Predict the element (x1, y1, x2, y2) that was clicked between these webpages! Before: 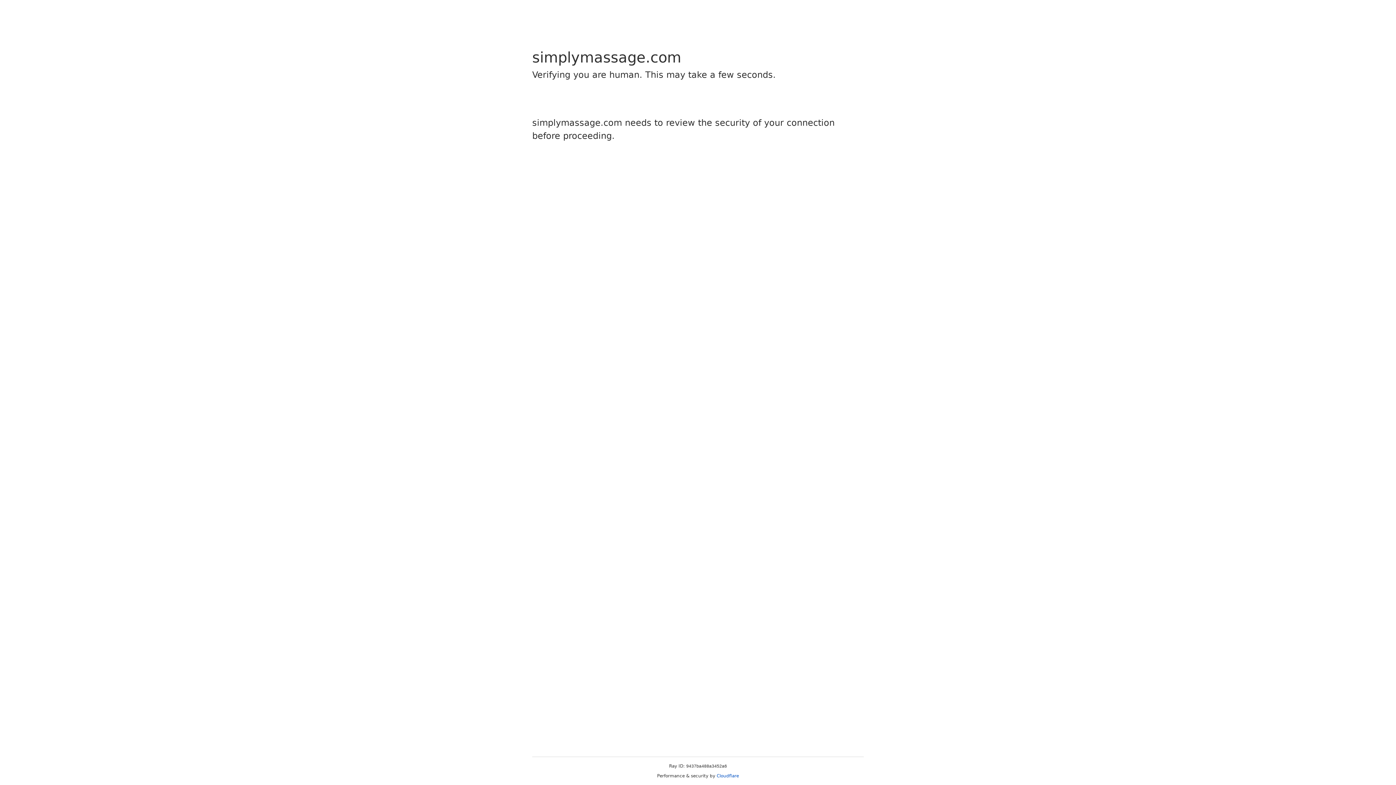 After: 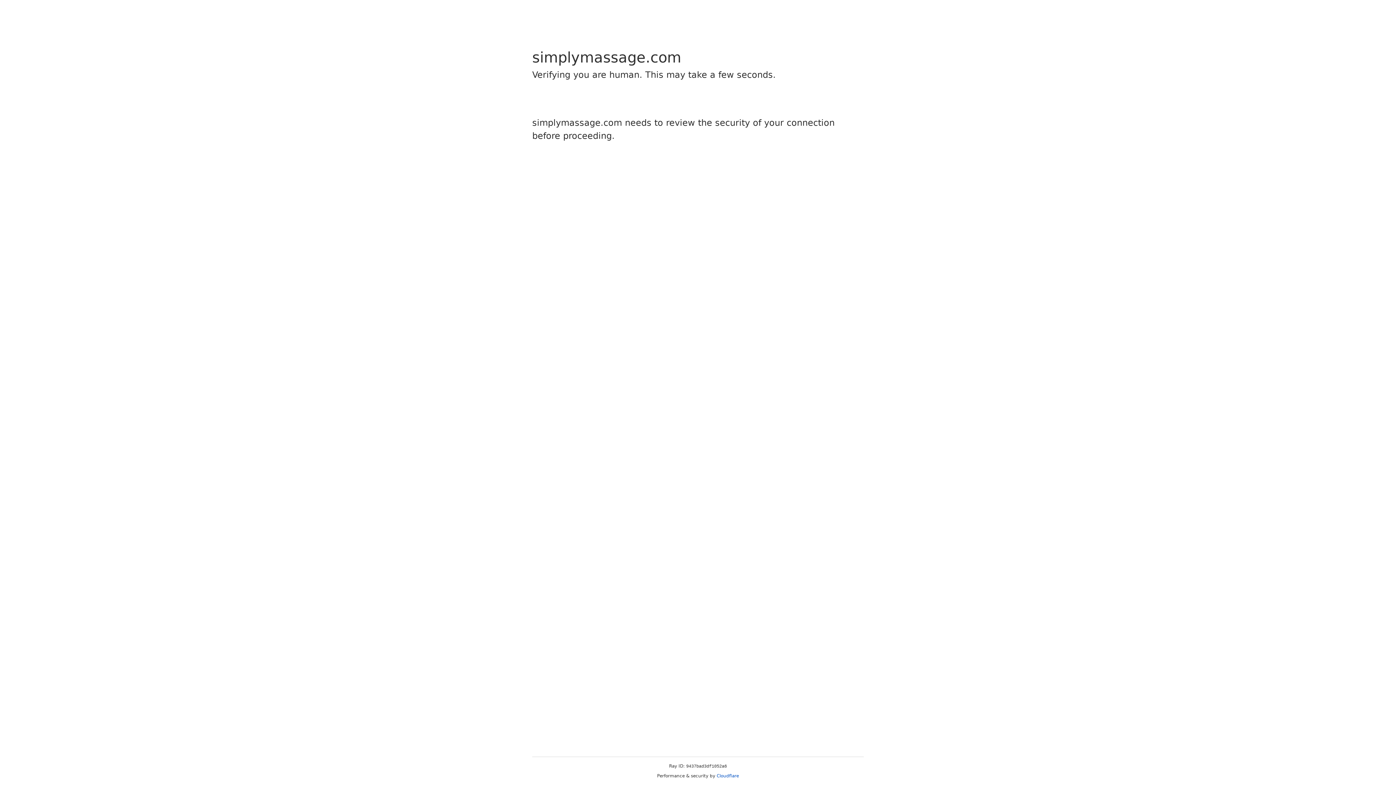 Action: label: Cloudflare bbox: (716, 773, 739, 778)